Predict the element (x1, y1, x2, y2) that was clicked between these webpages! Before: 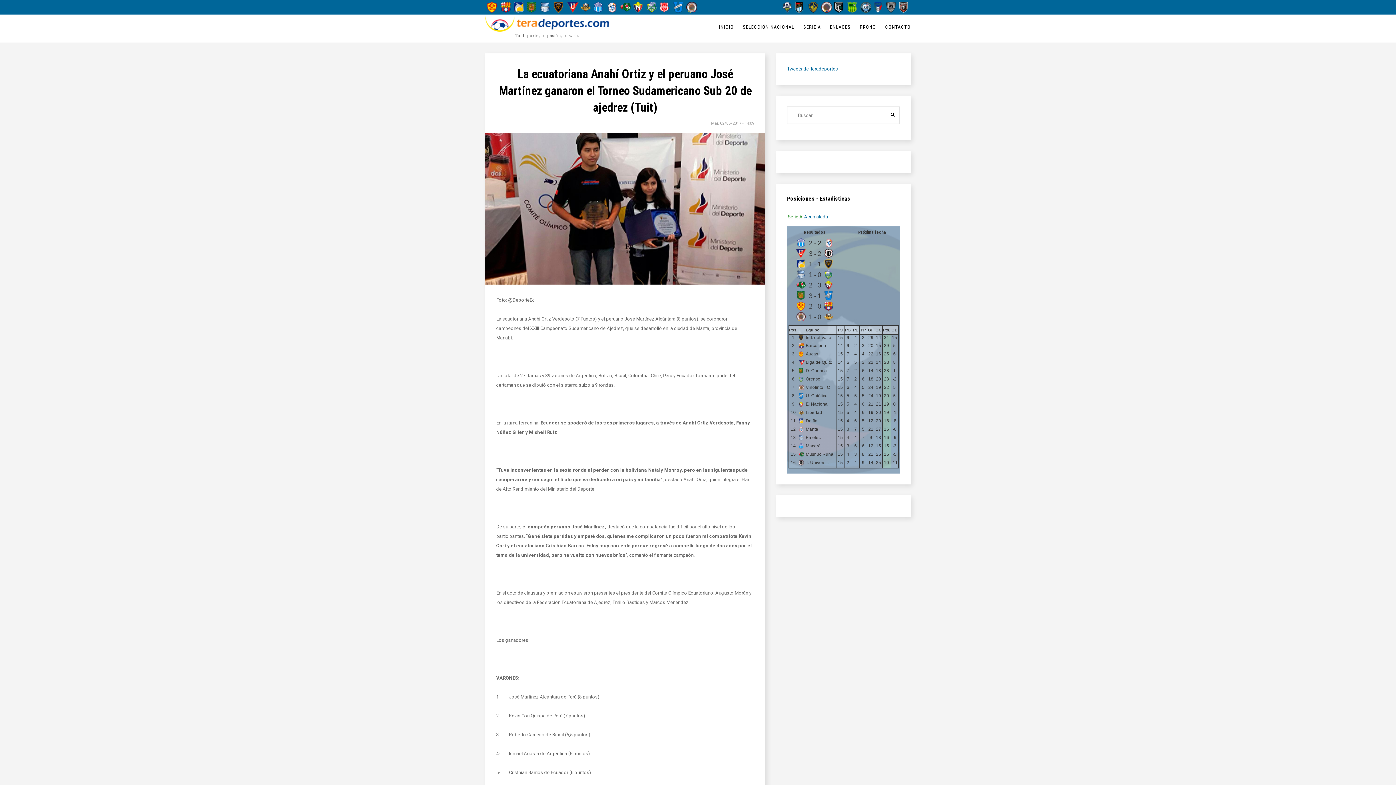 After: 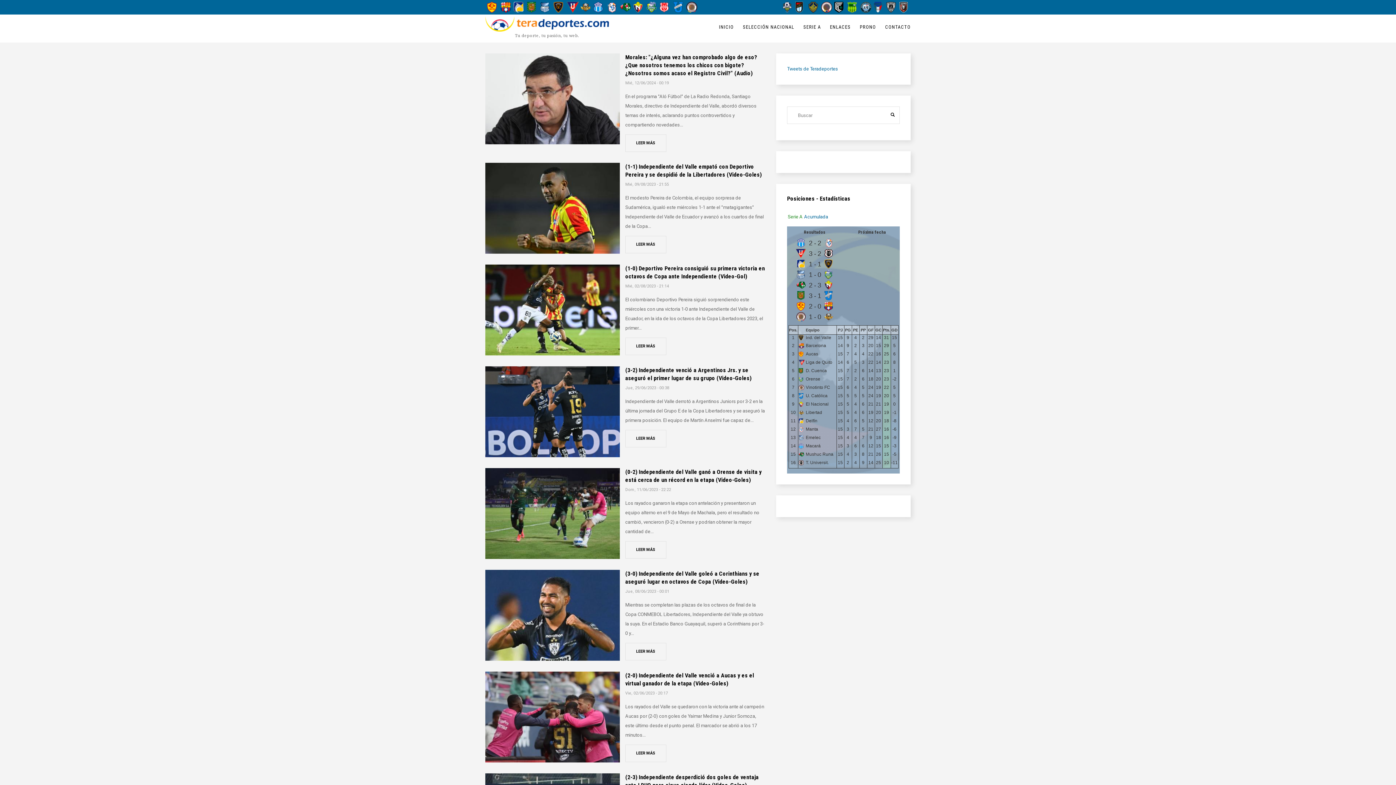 Action: bbox: (551, 1, 565, 12)